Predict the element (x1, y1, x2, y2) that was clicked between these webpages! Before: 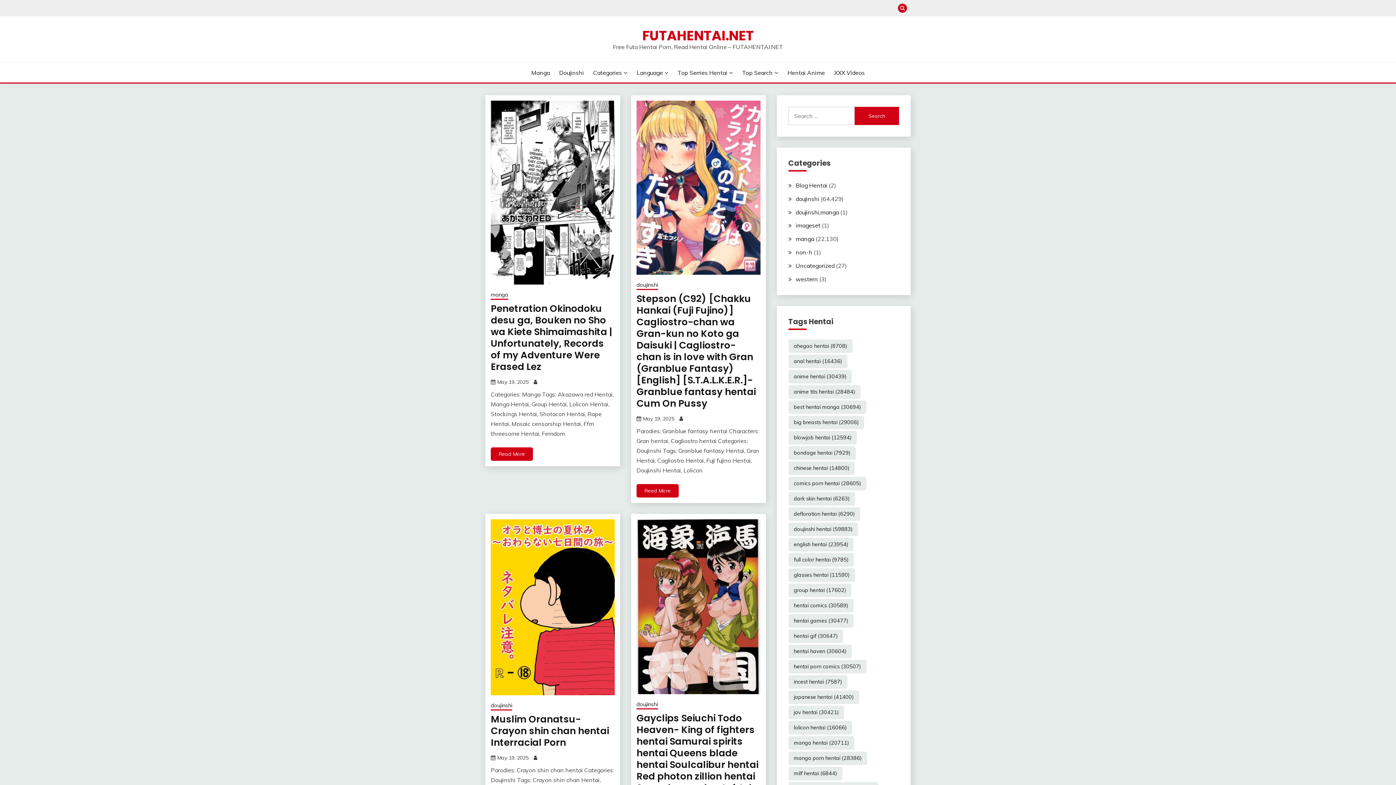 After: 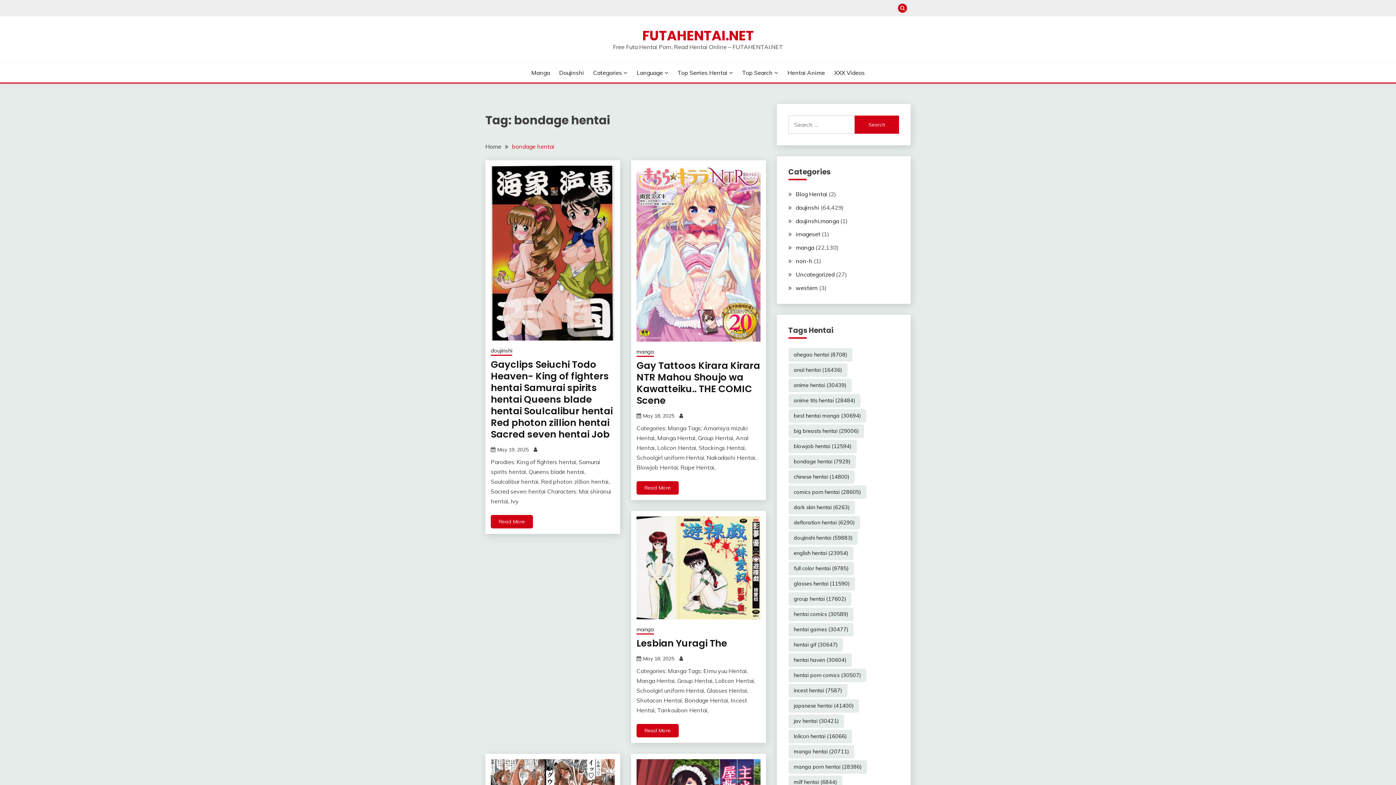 Action: label: bondage hentai (7,929 items) bbox: (788, 446, 855, 459)